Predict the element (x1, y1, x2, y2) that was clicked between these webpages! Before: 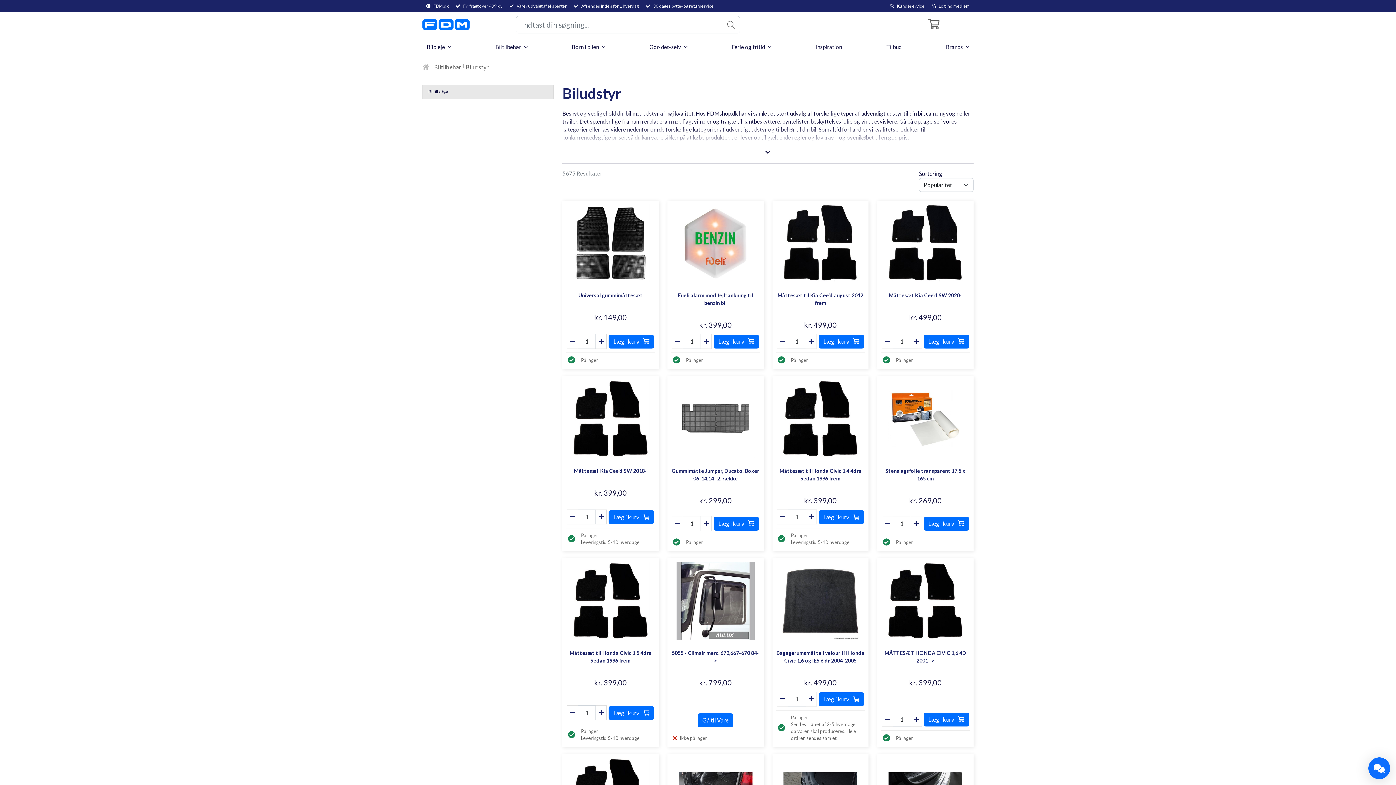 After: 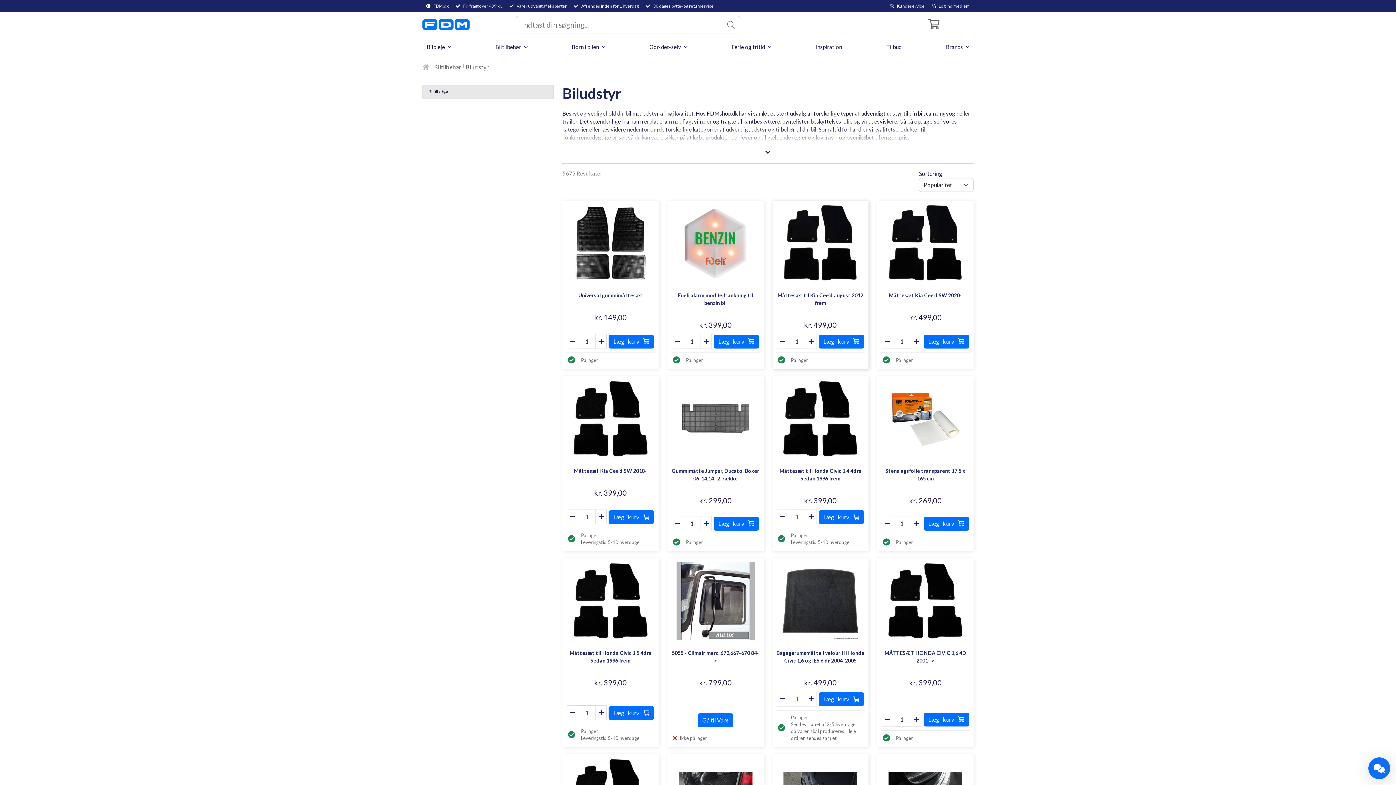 Action: bbox: (777, 334, 787, 349)